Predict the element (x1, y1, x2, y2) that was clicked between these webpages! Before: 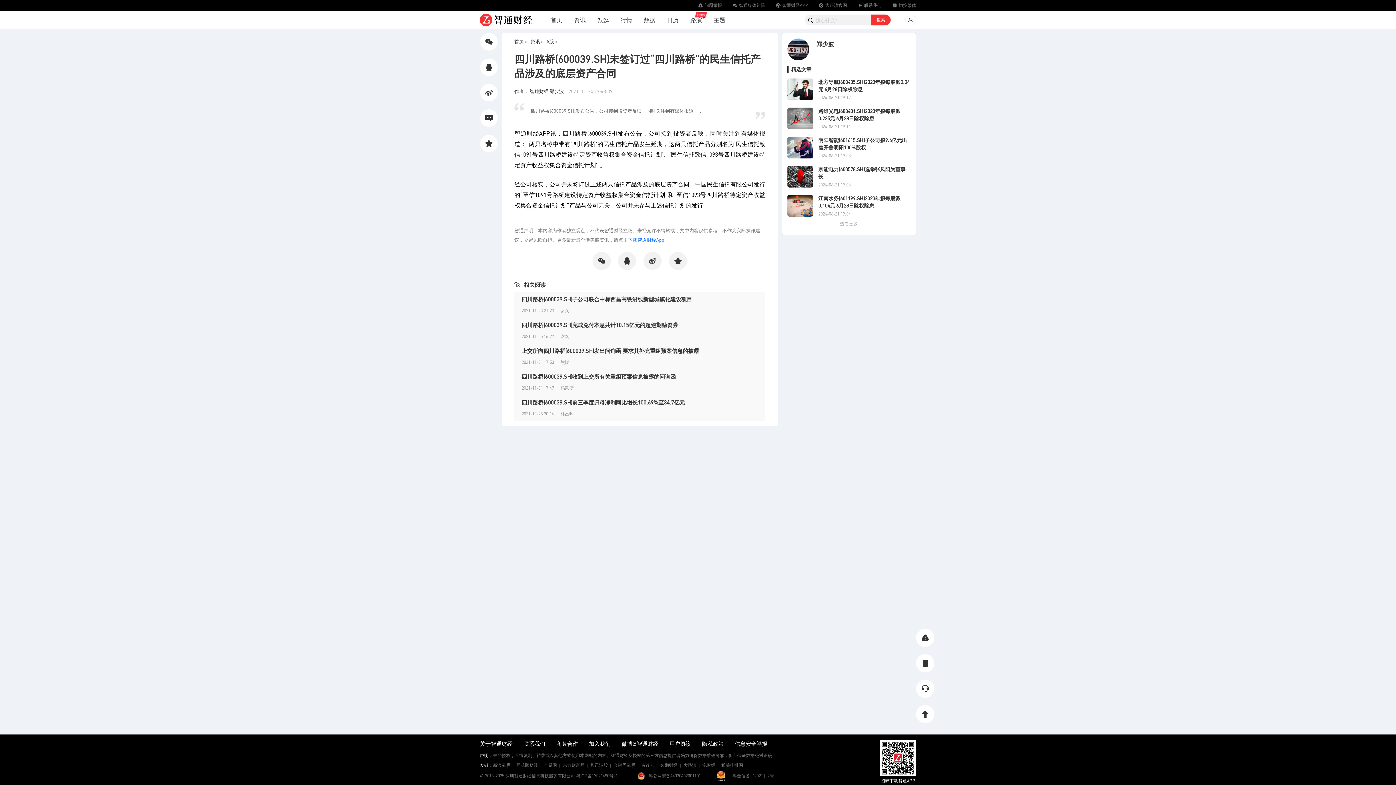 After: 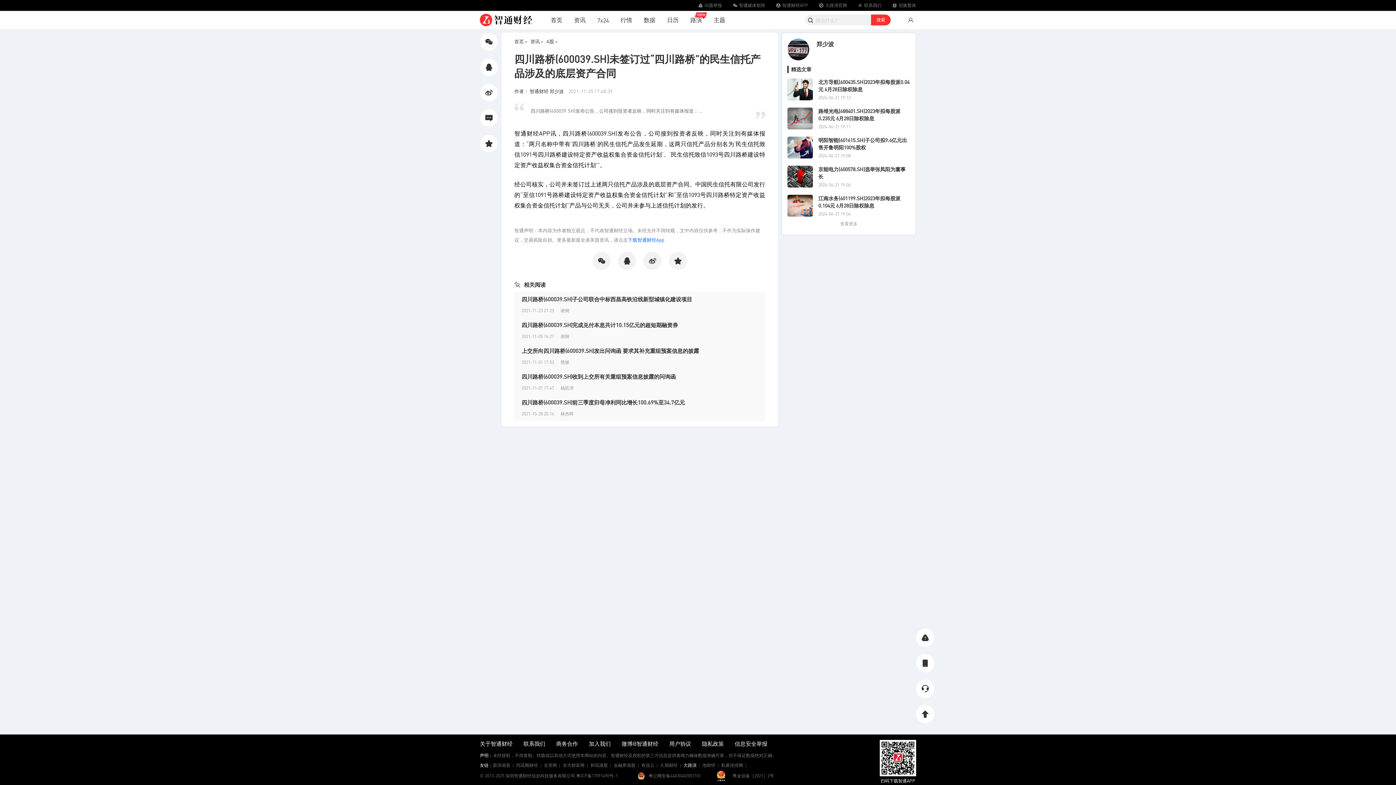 Action: label: 大路演 bbox: (680, 762, 699, 769)